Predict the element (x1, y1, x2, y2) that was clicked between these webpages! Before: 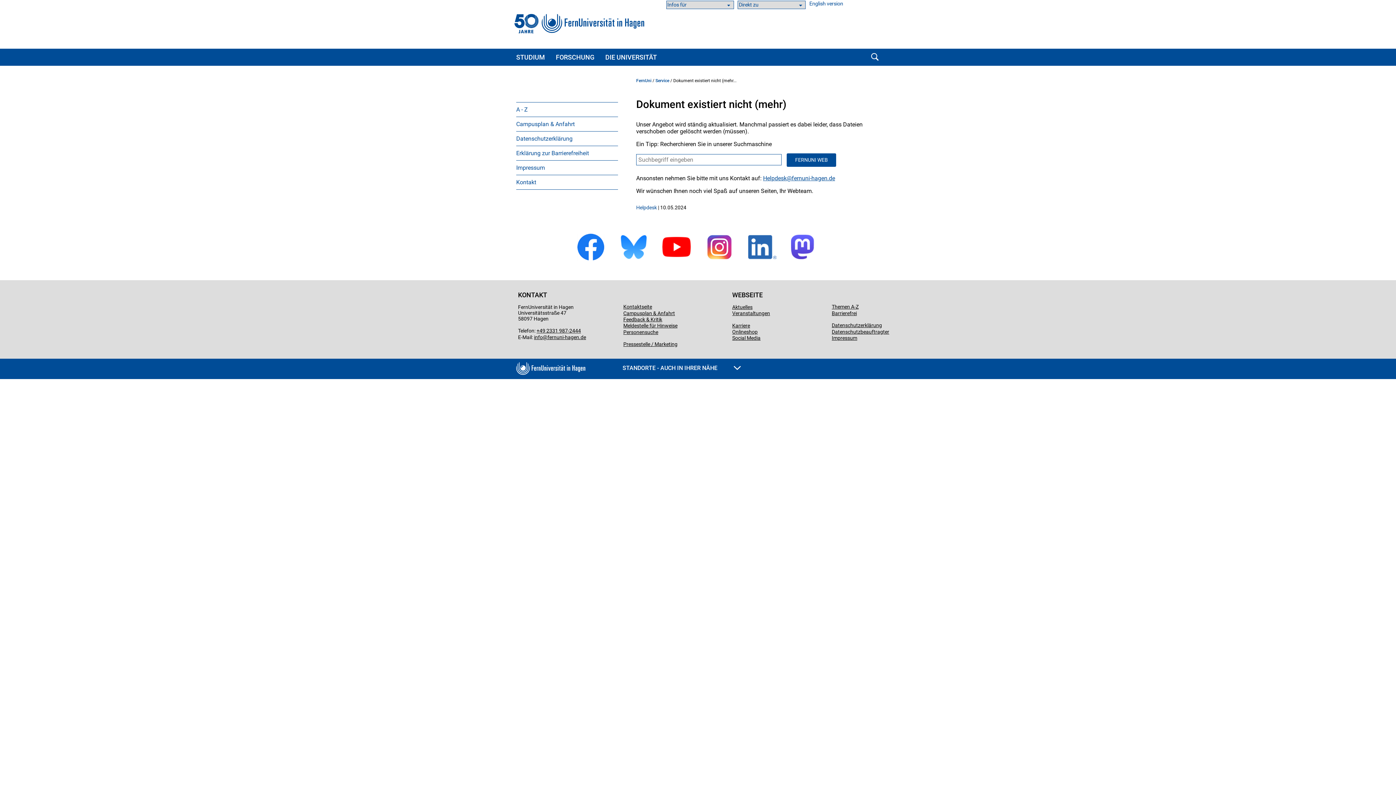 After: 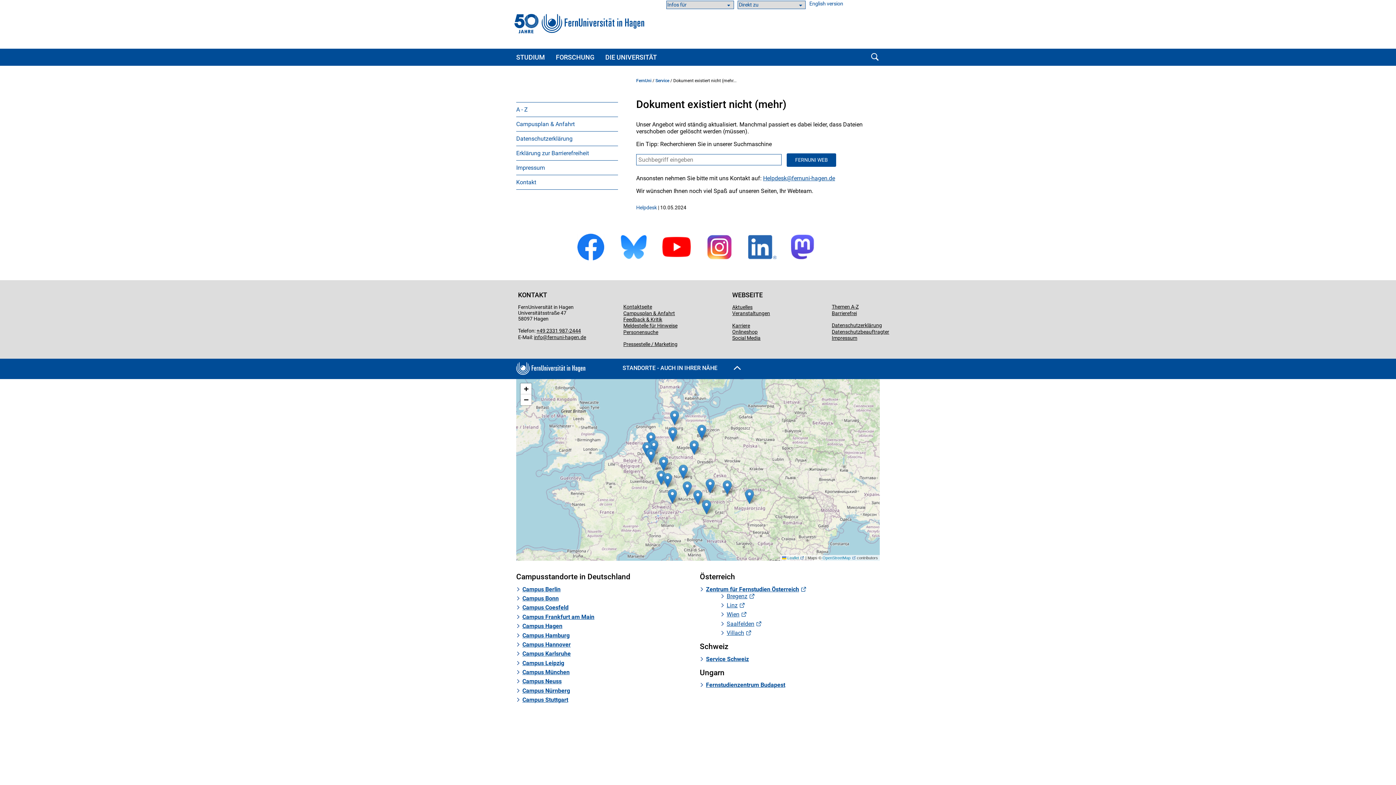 Action: label: STANDORTE - AUCH IN IHRER NÄHE  bbox: (608, 358, 880, 376)